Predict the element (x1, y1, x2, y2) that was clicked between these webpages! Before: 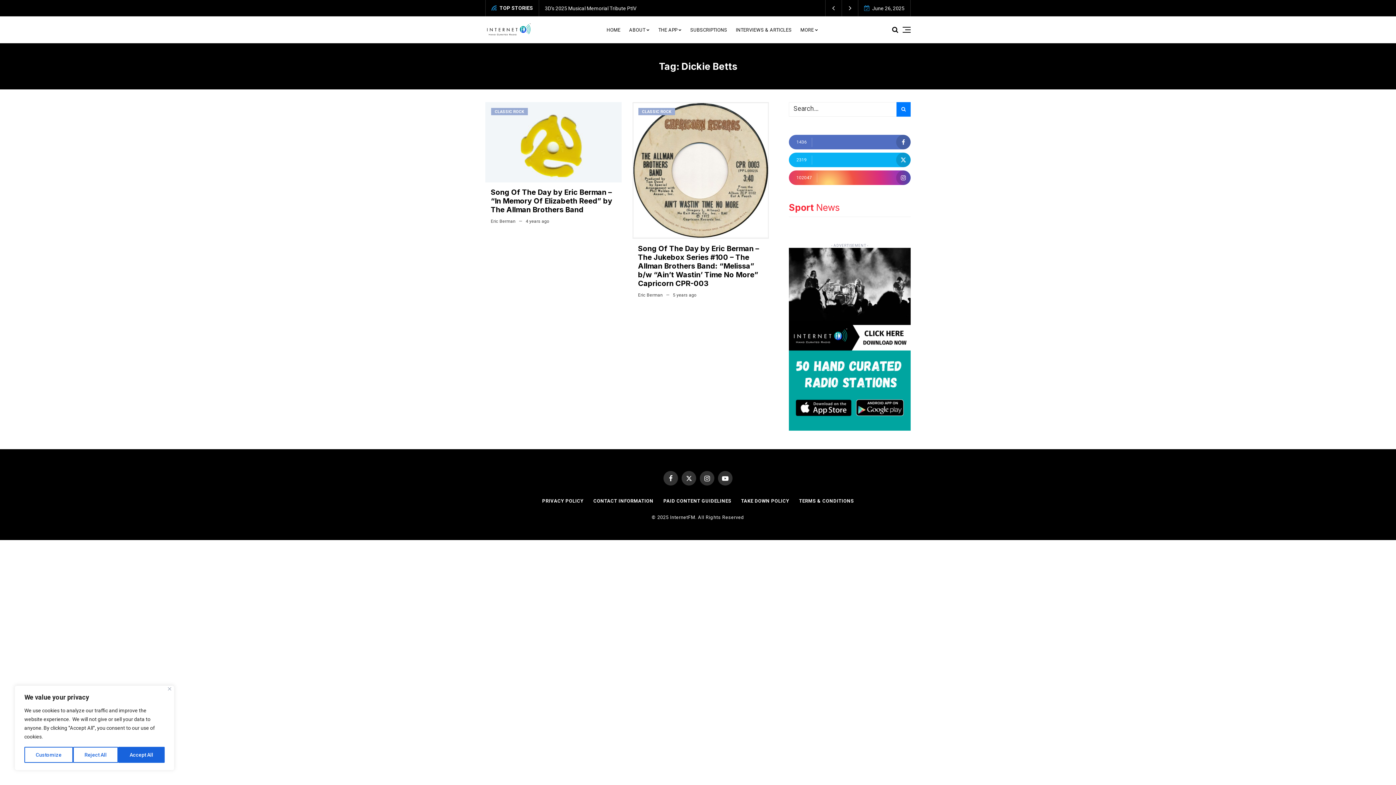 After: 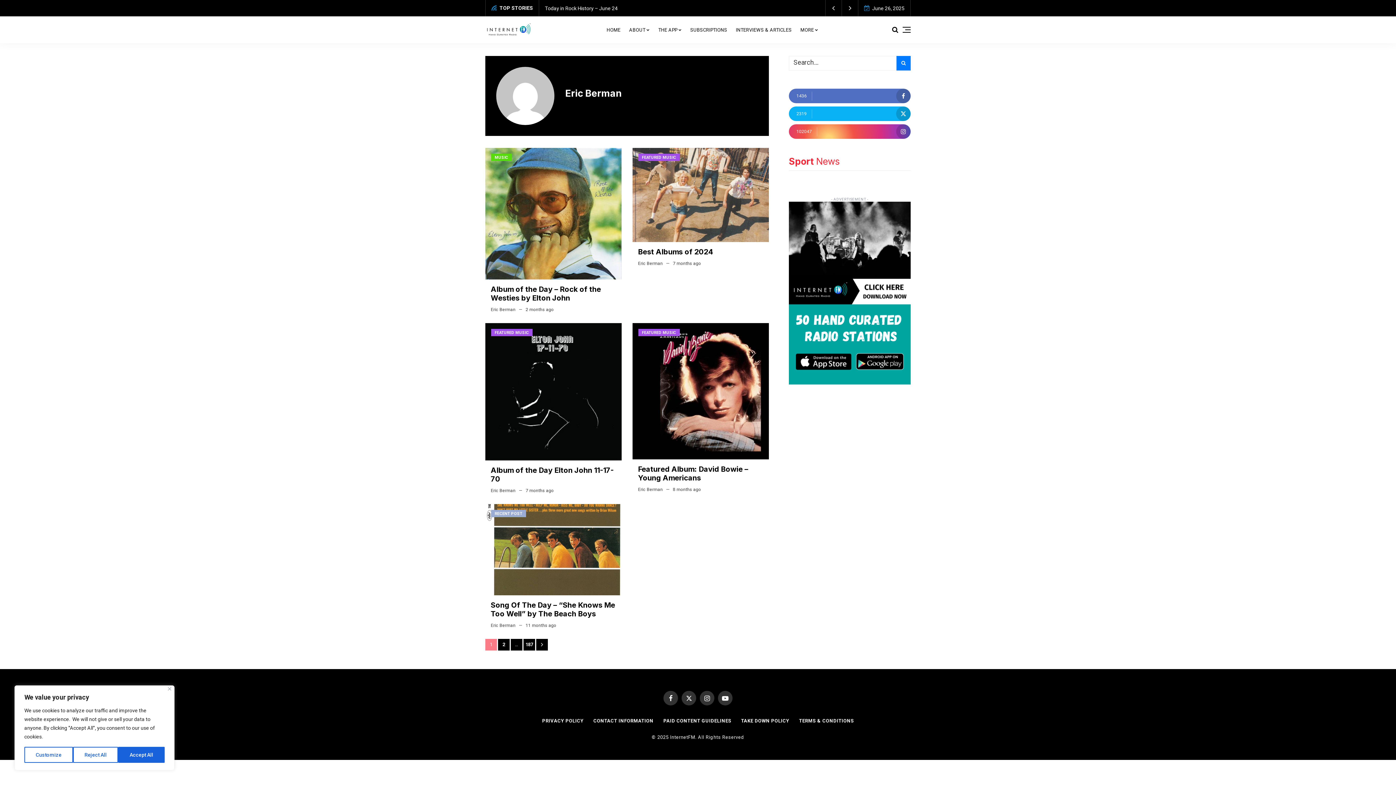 Action: label: Eric Berman bbox: (490, 218, 515, 223)